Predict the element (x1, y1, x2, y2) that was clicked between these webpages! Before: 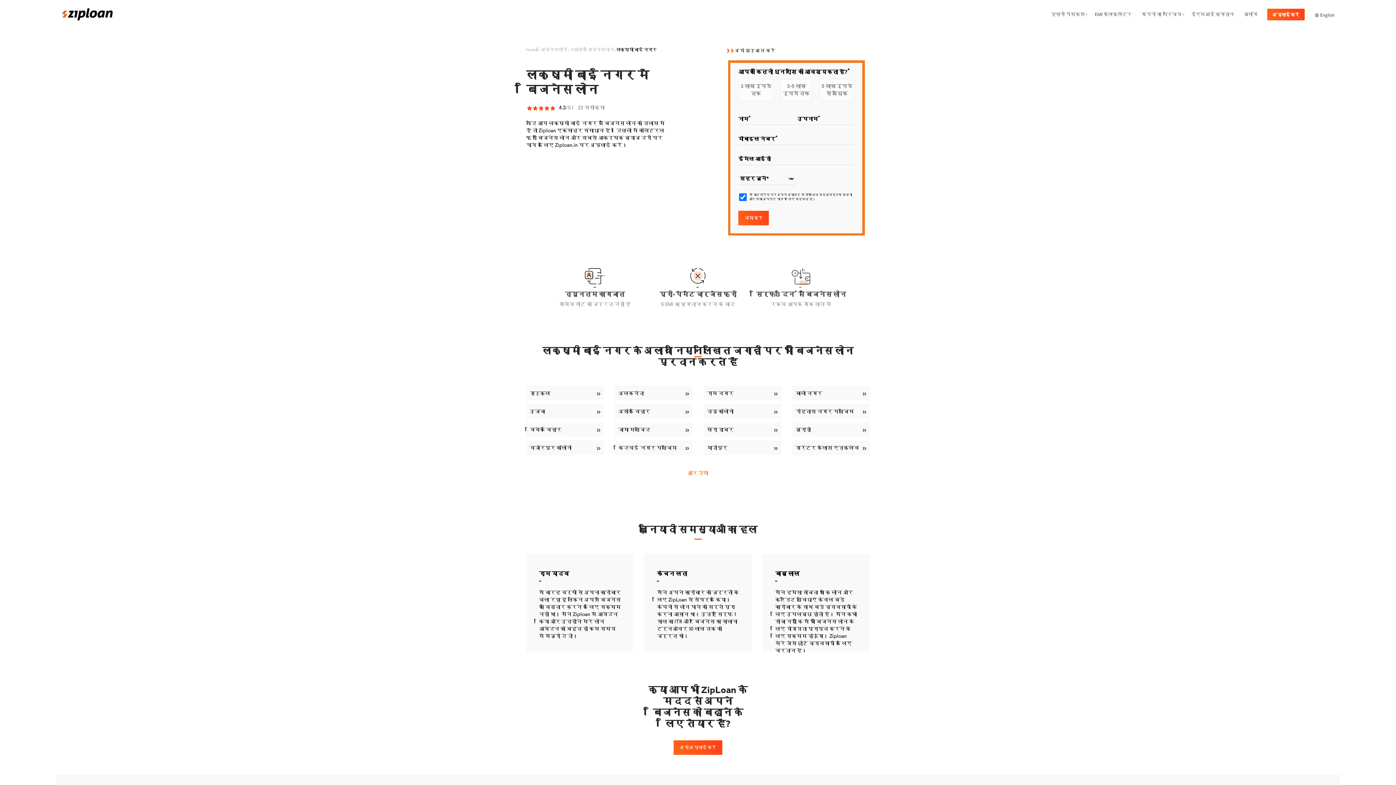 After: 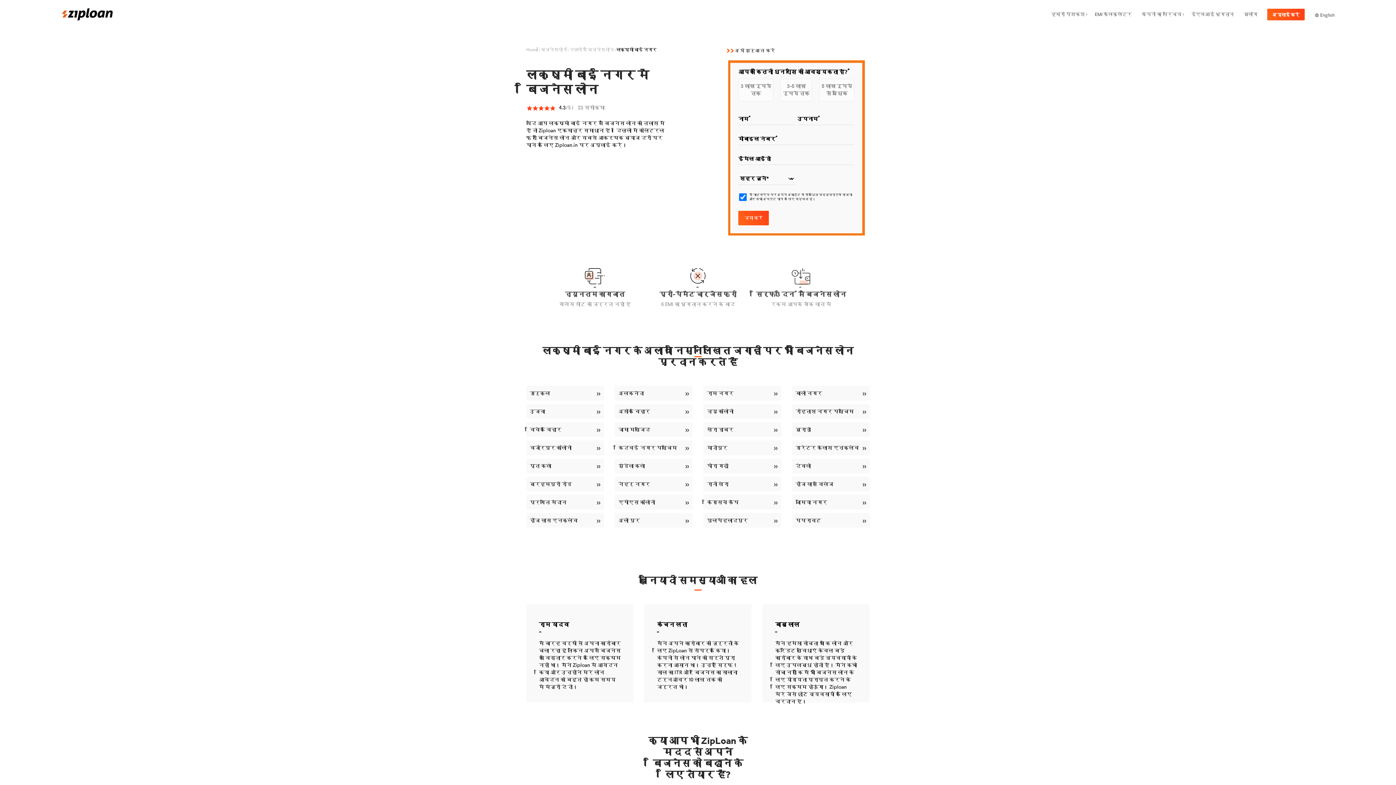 Action: bbox: (681, 466, 715, 480) label: और देखें